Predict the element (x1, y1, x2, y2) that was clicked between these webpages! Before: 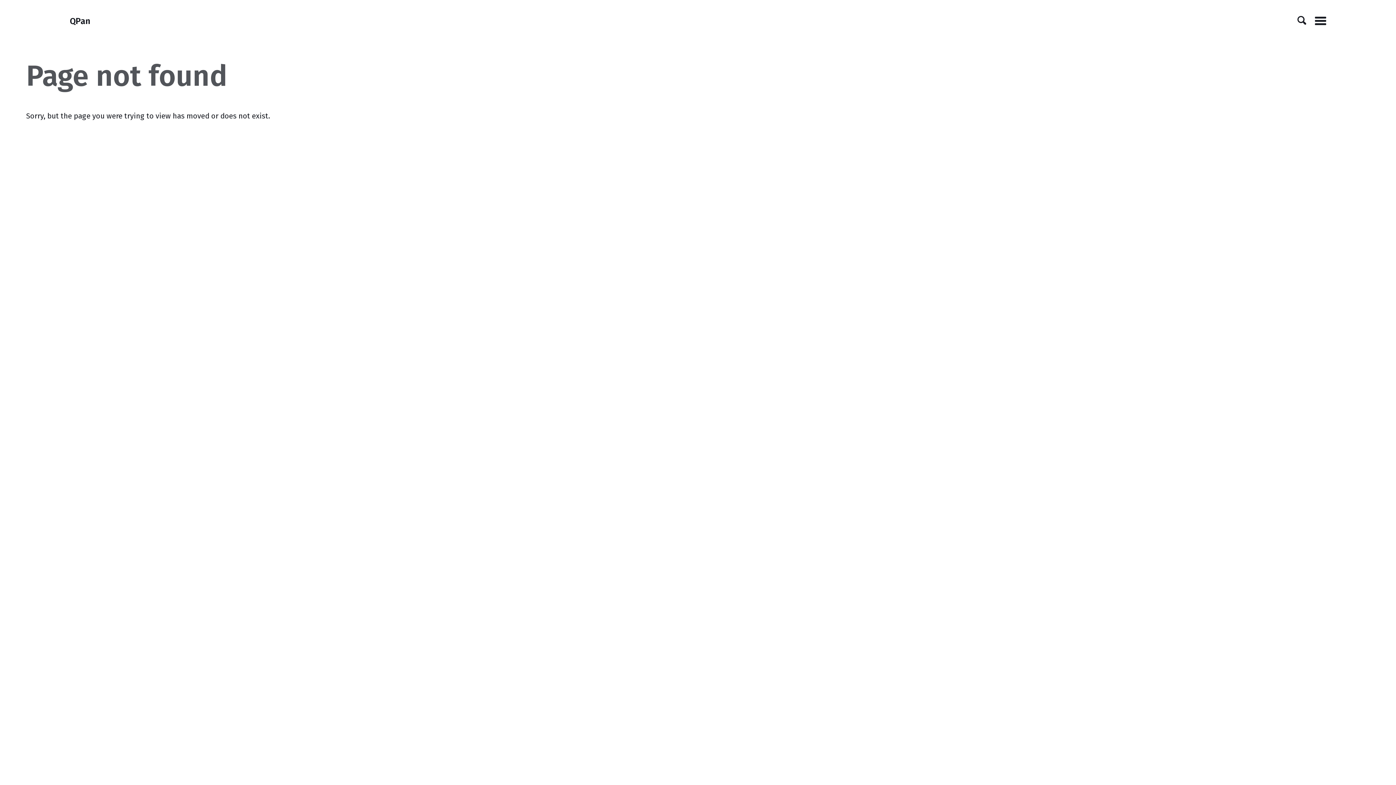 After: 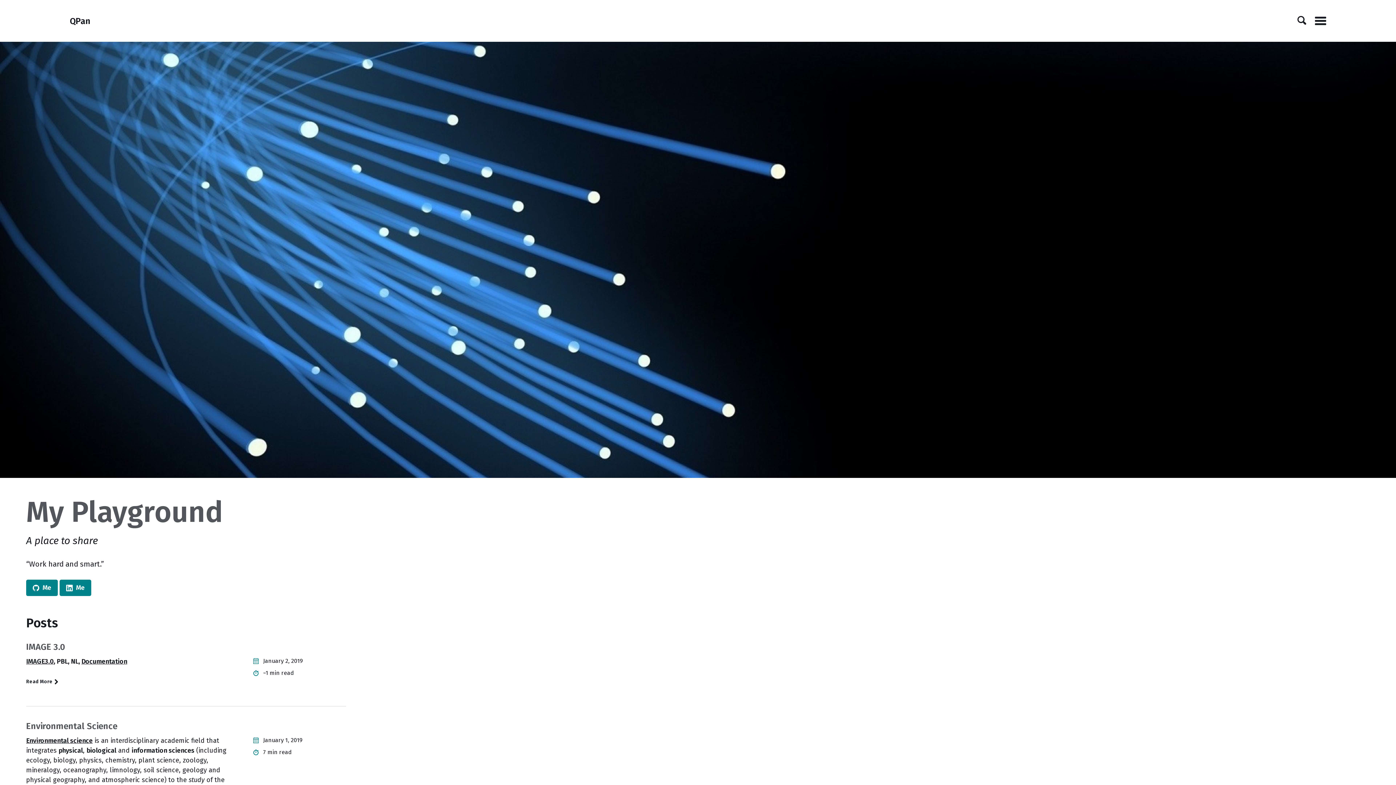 Action: label: QPan bbox: (69, 11, 202, 30)